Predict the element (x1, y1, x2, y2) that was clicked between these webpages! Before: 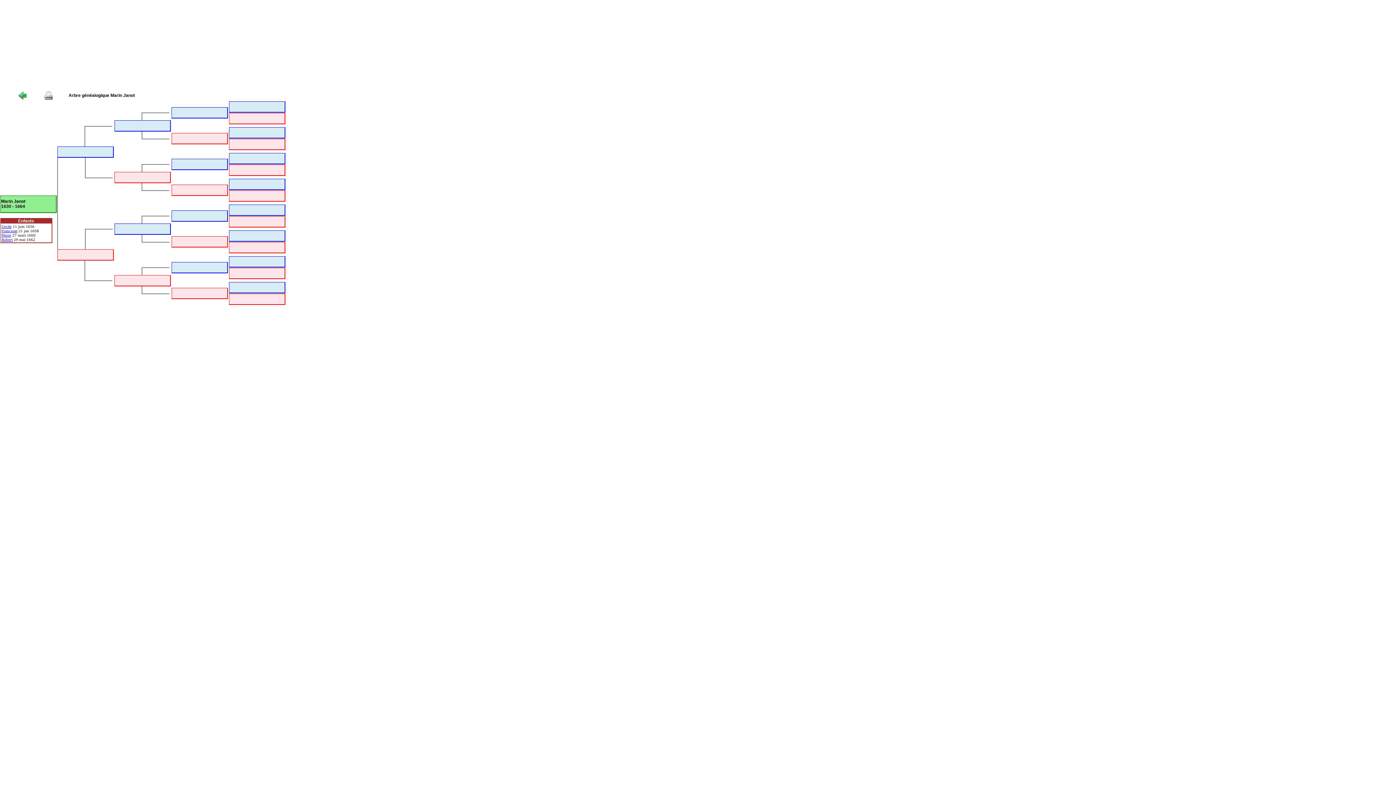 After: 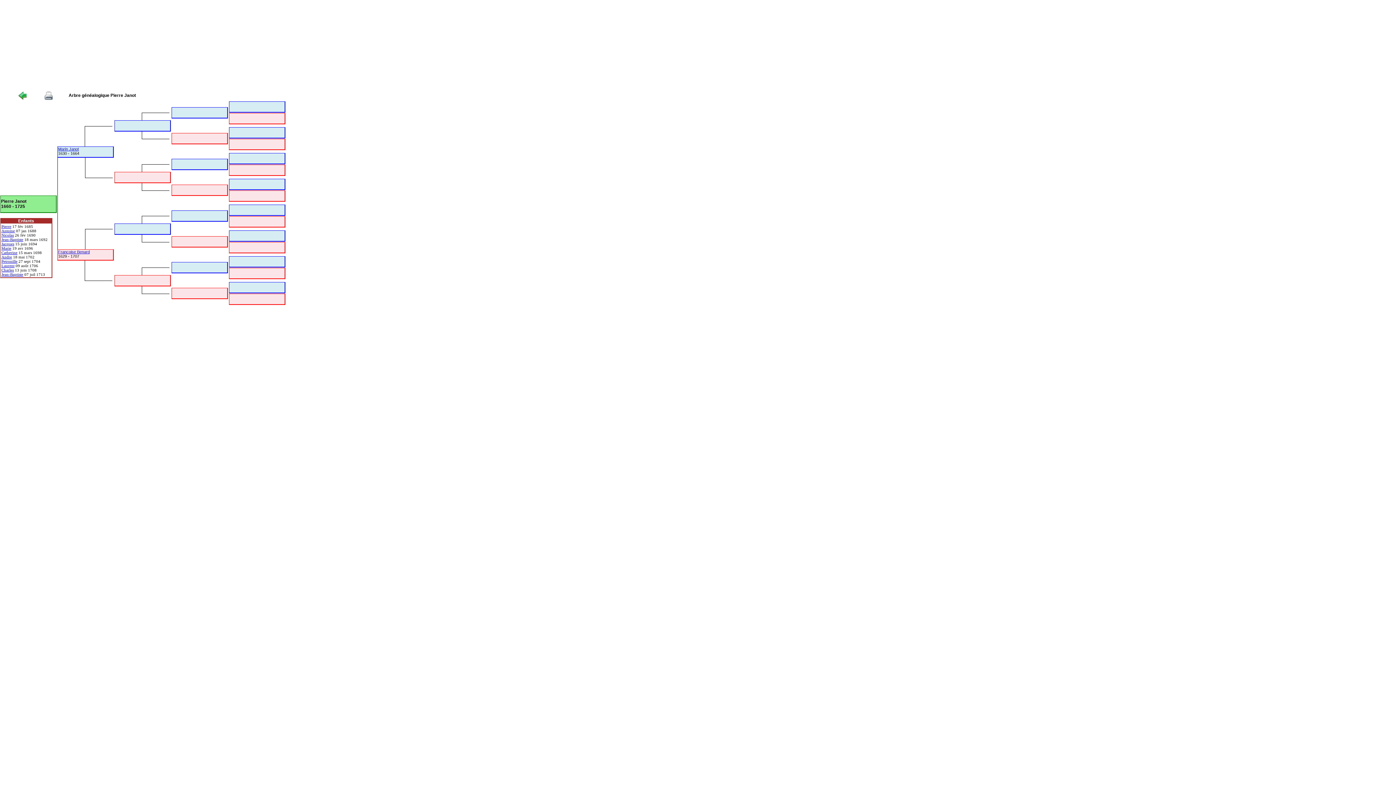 Action: label: Pierre bbox: (1, 233, 11, 237)